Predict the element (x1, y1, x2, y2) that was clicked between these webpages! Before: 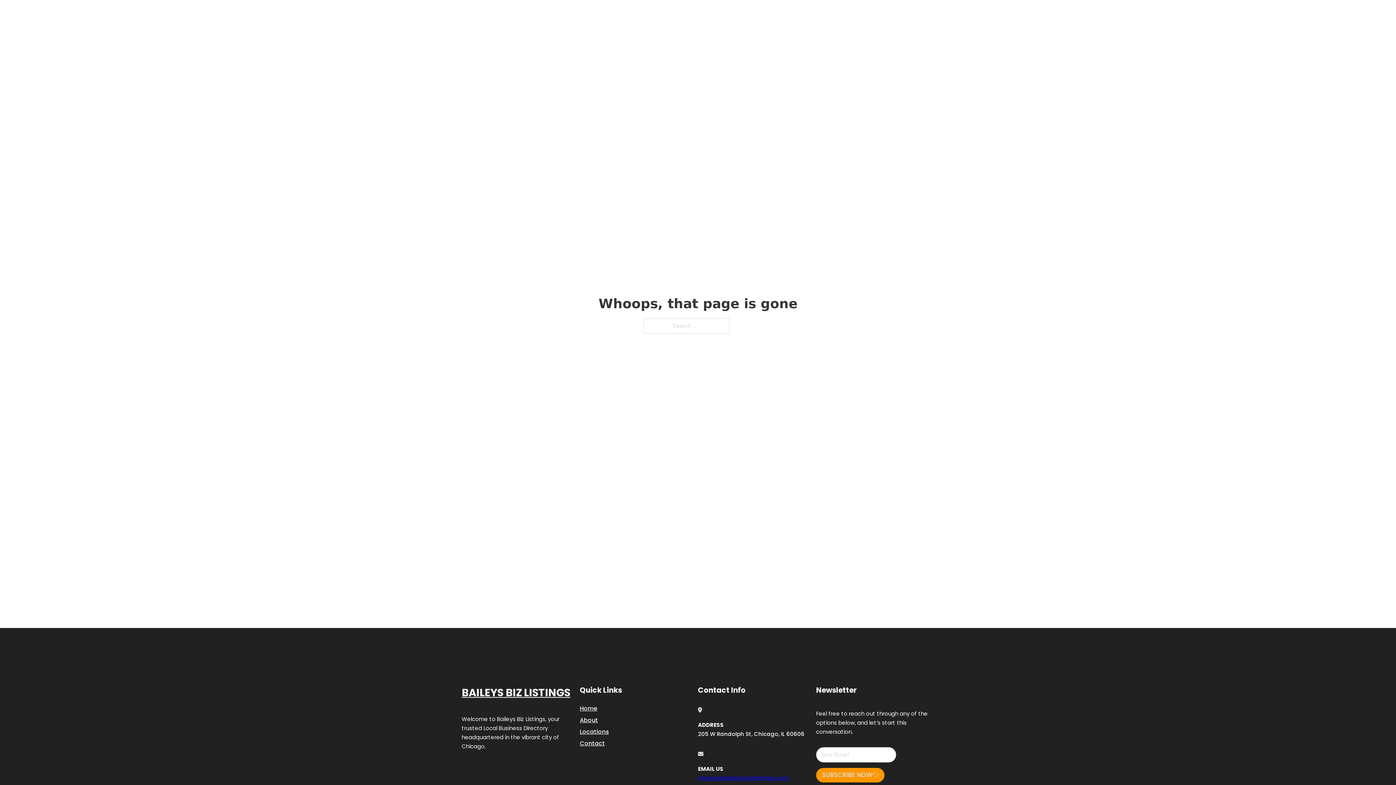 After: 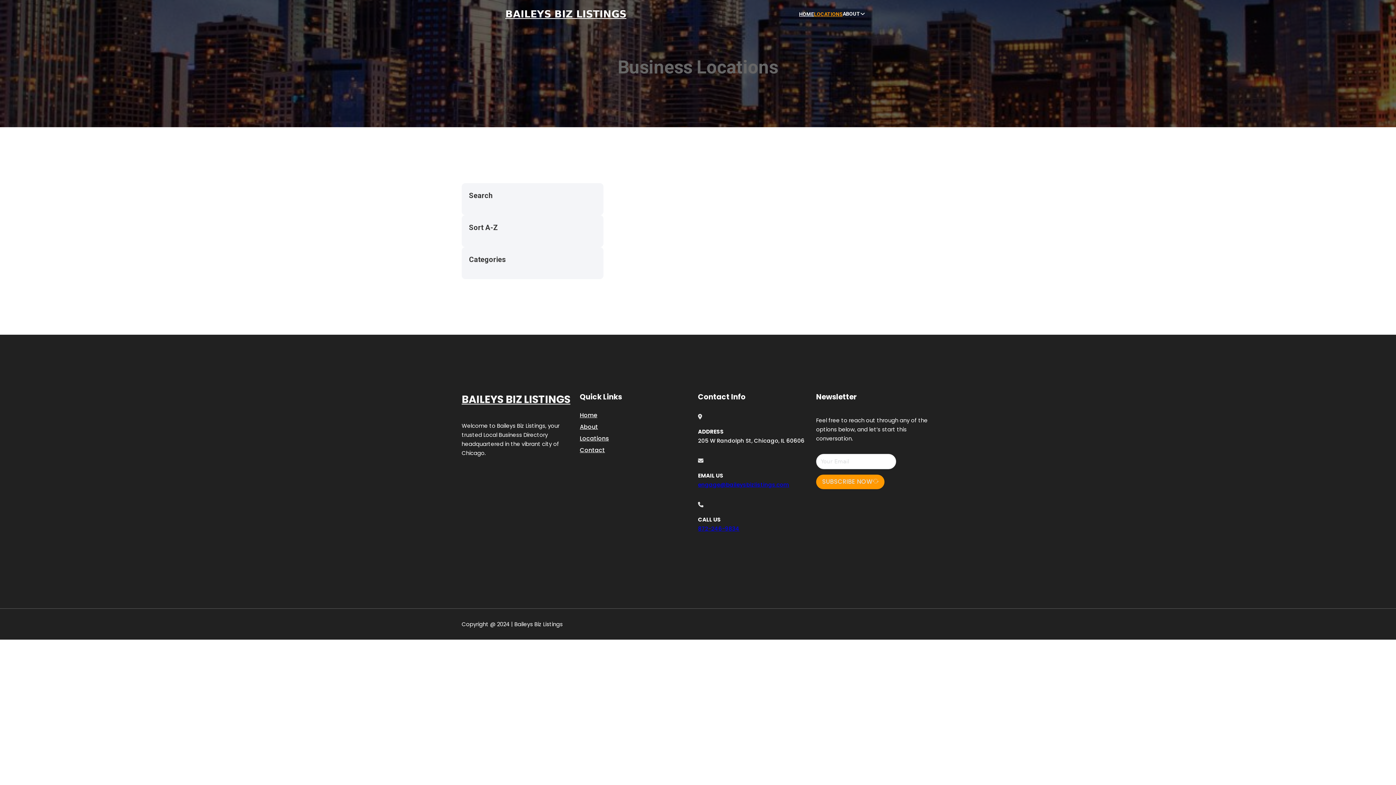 Action: label: Locations bbox: (580, 727, 609, 736)